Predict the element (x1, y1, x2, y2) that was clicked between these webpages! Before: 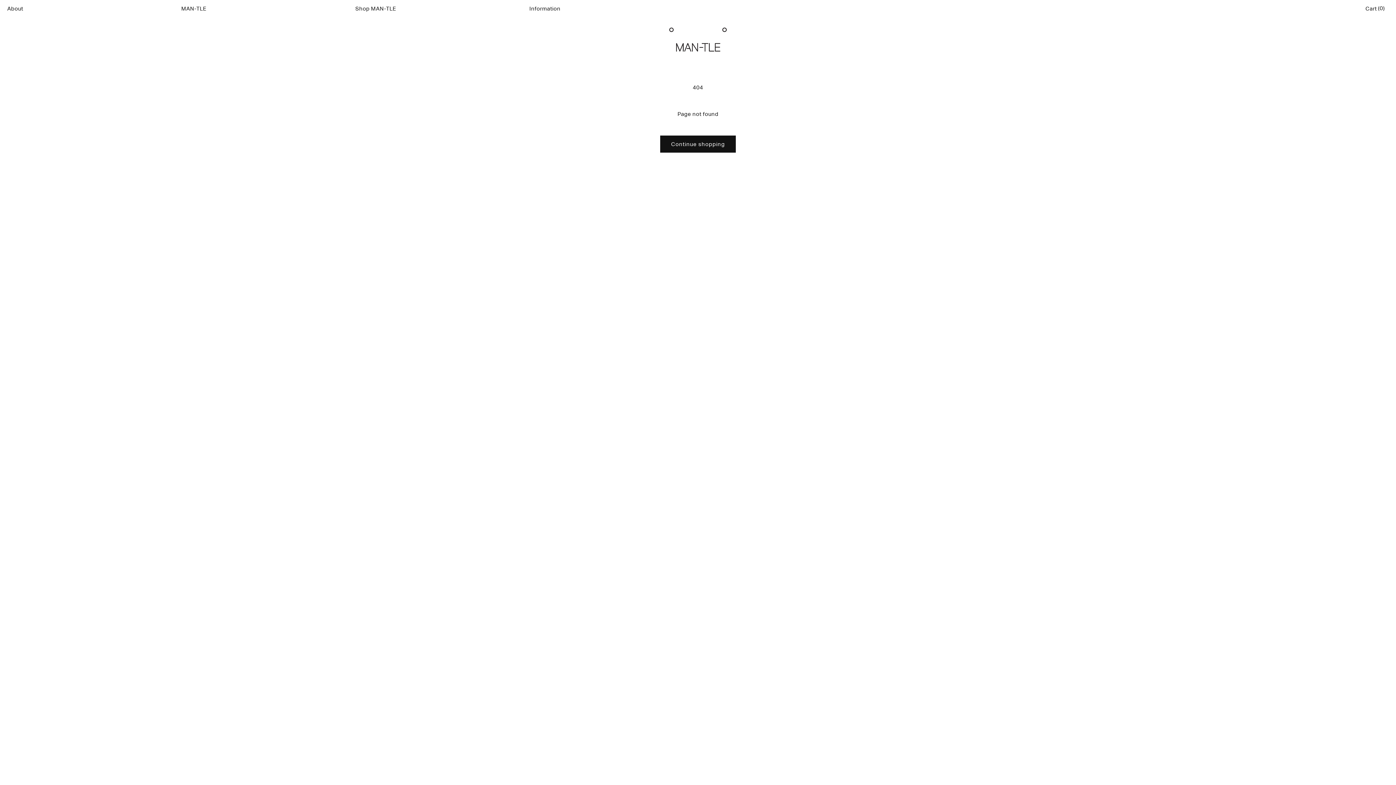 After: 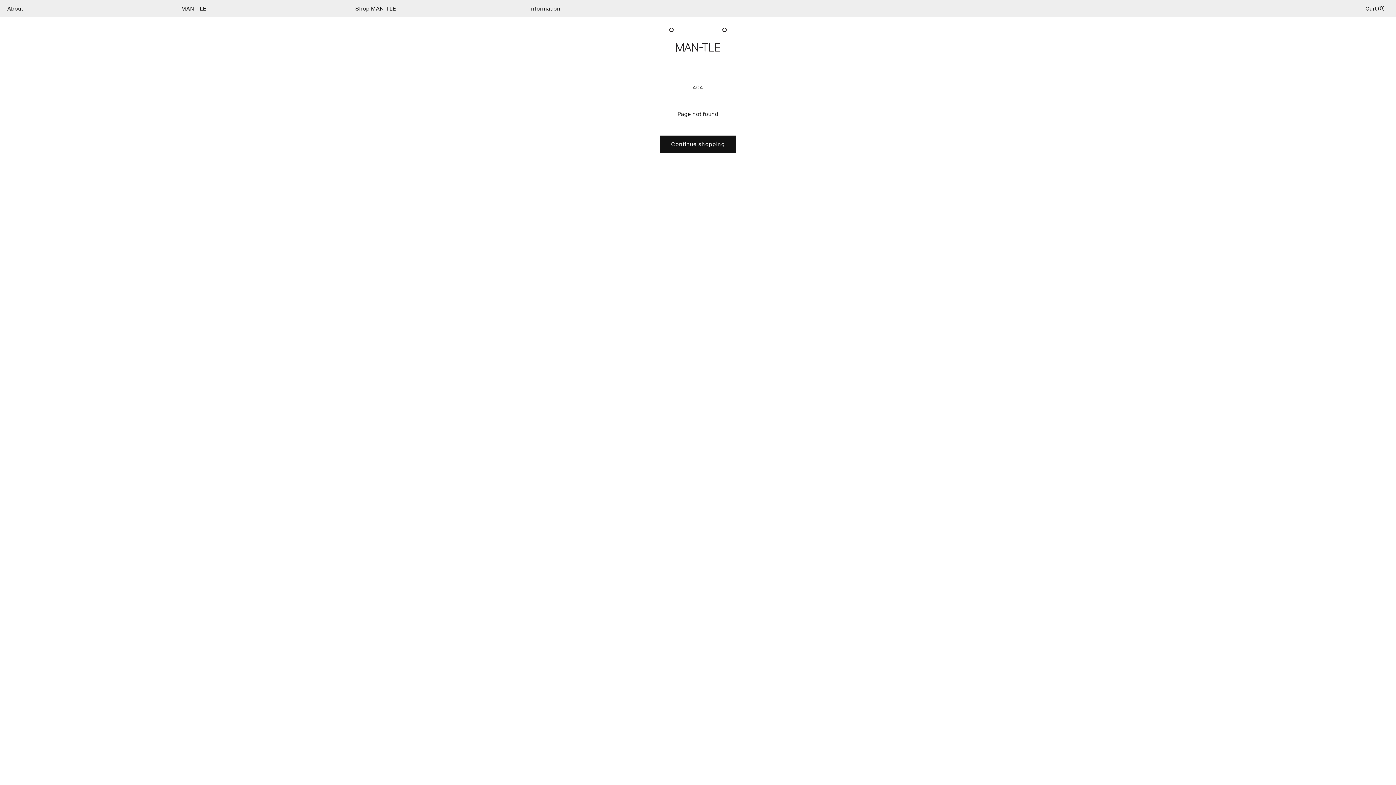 Action: label: MAN-TLE bbox: (181, 0, 344, 16)